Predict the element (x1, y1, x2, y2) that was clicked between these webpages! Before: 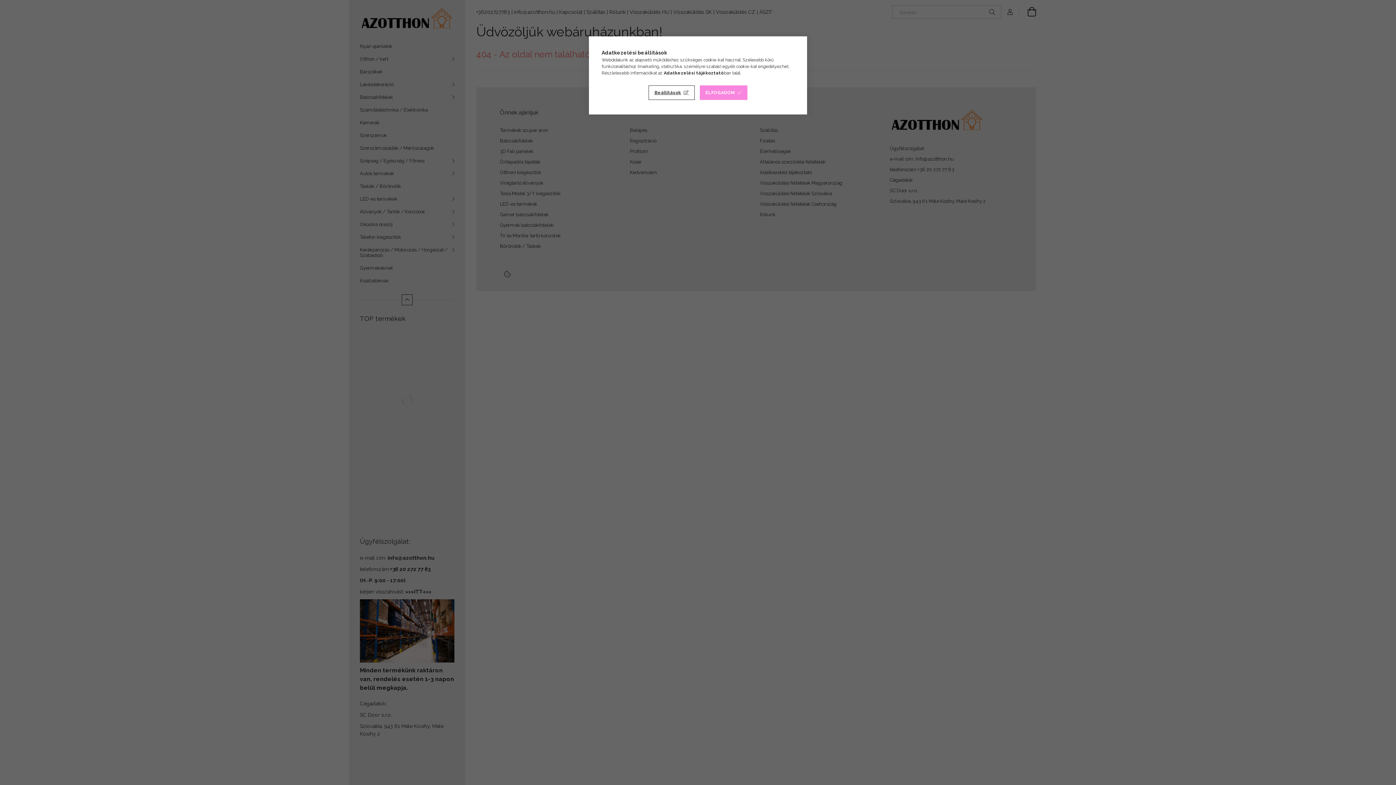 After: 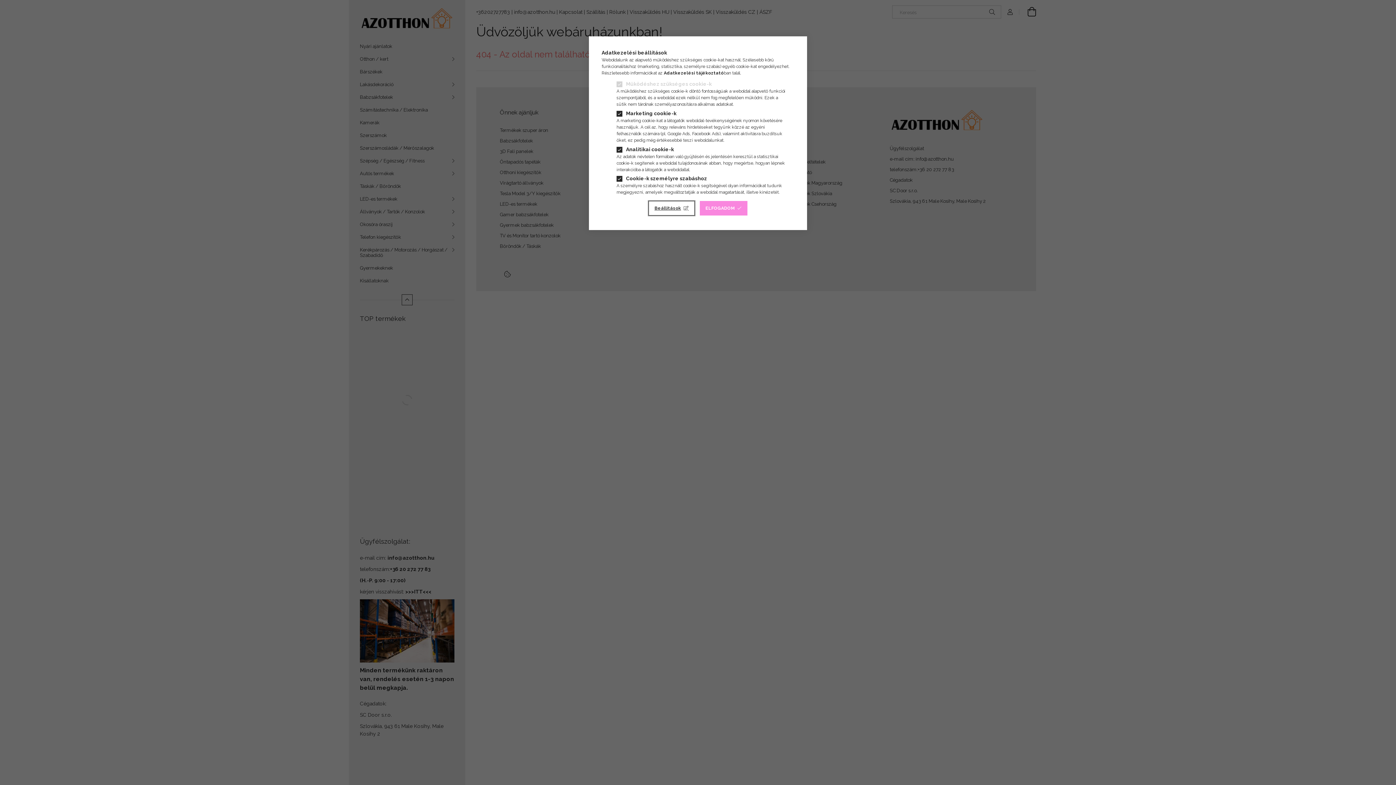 Action: bbox: (648, 85, 694, 100) label: Beállítások